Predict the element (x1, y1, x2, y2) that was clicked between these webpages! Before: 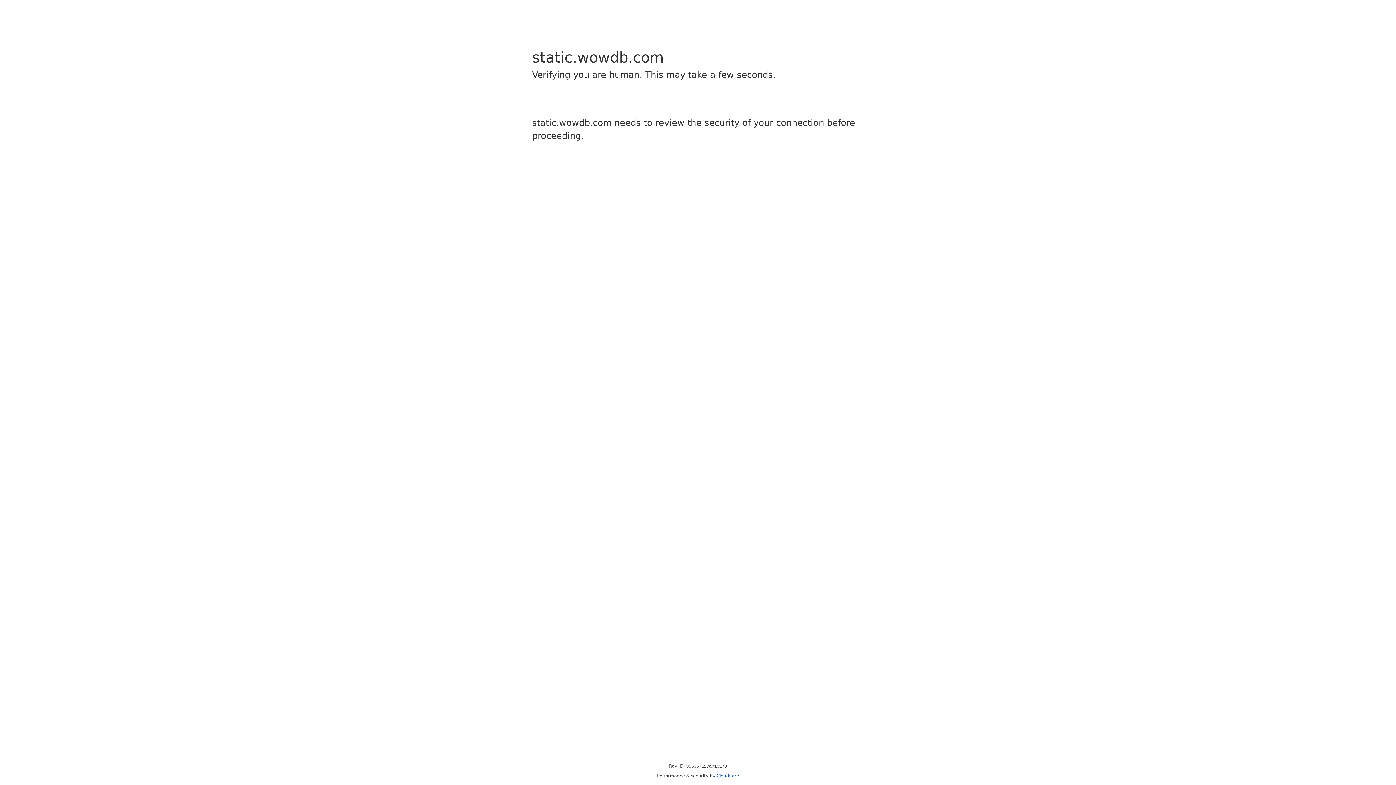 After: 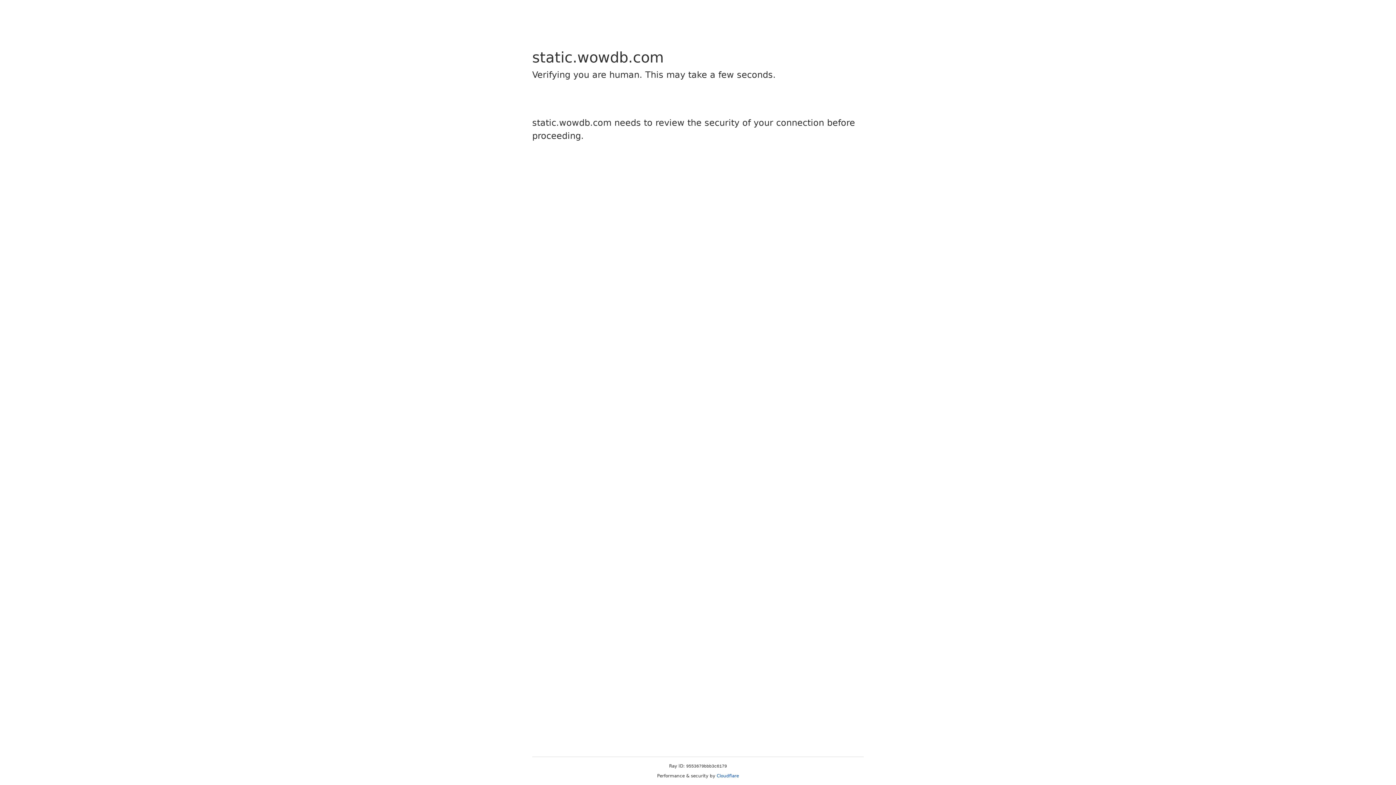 Action: label: Cloudflare bbox: (716, 773, 739, 778)